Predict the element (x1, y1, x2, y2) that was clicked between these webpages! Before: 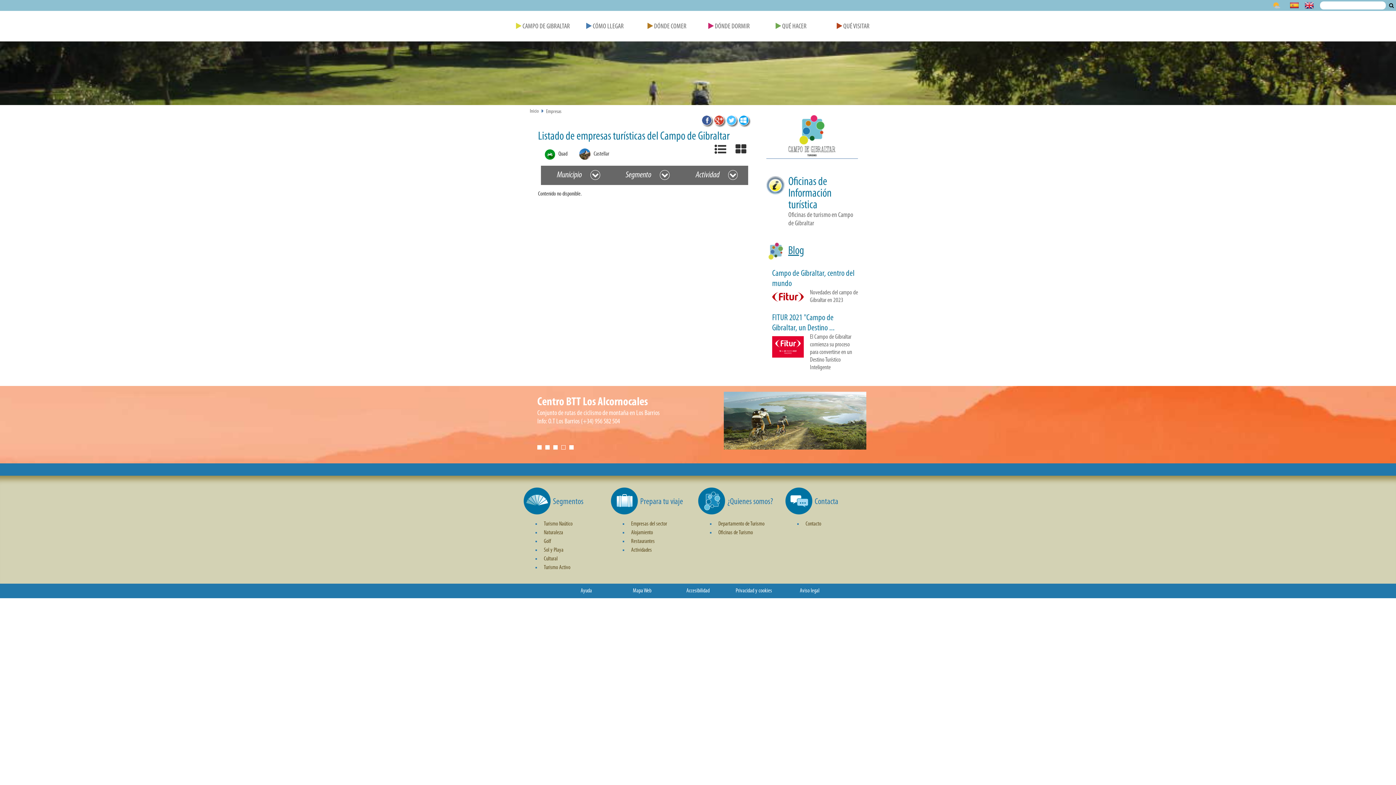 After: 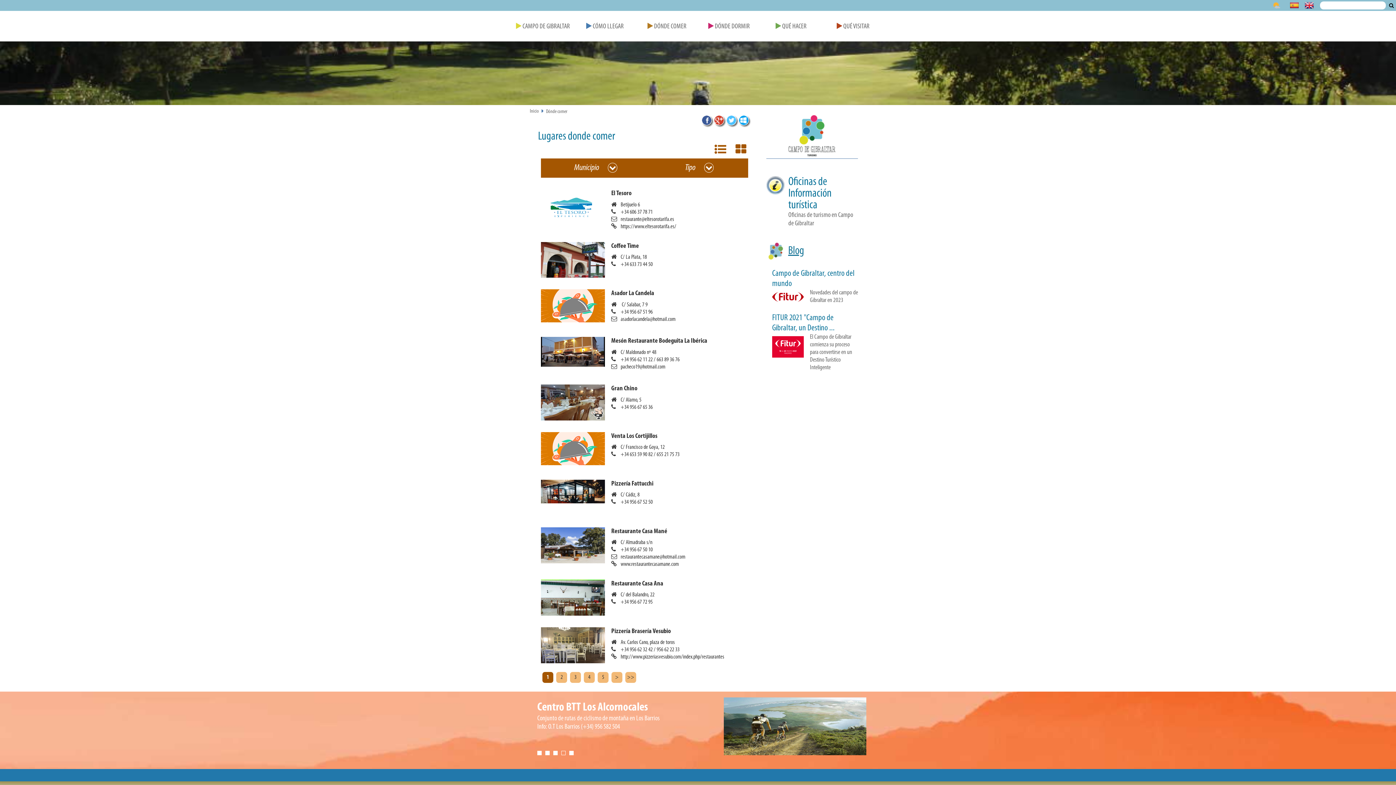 Action: bbox: (631, 539, 654, 544) label: Restaurantes